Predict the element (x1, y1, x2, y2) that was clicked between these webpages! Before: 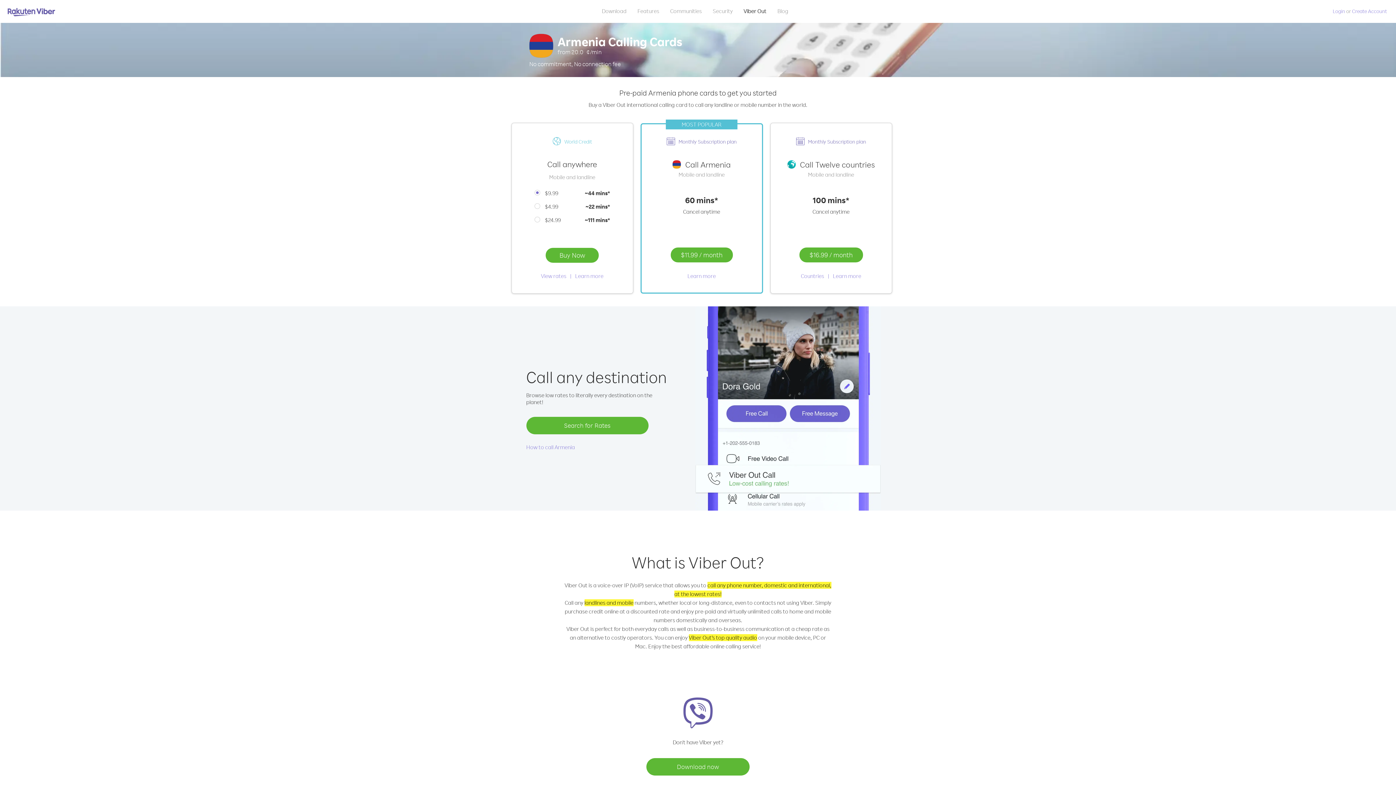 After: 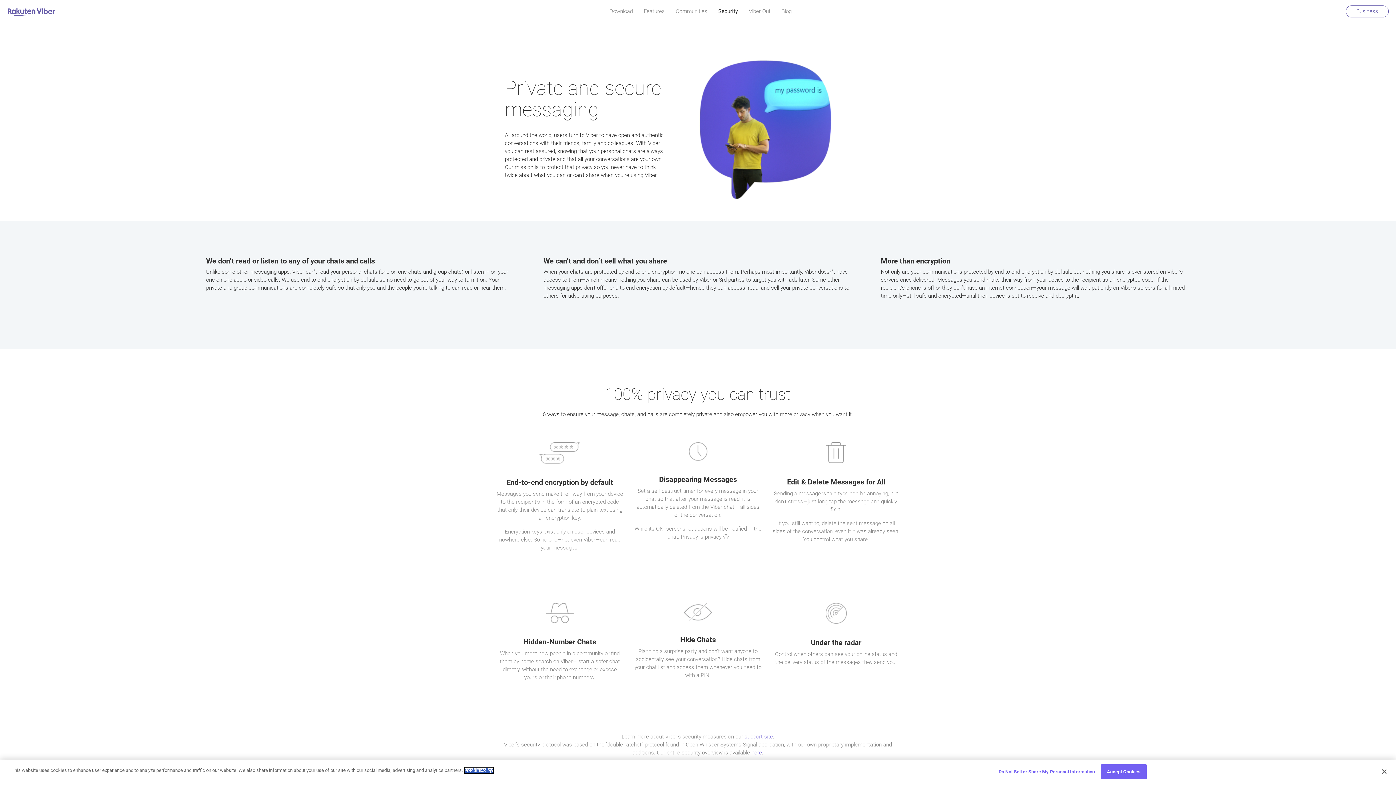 Action: label: Security bbox: (707, 5, 738, 16)